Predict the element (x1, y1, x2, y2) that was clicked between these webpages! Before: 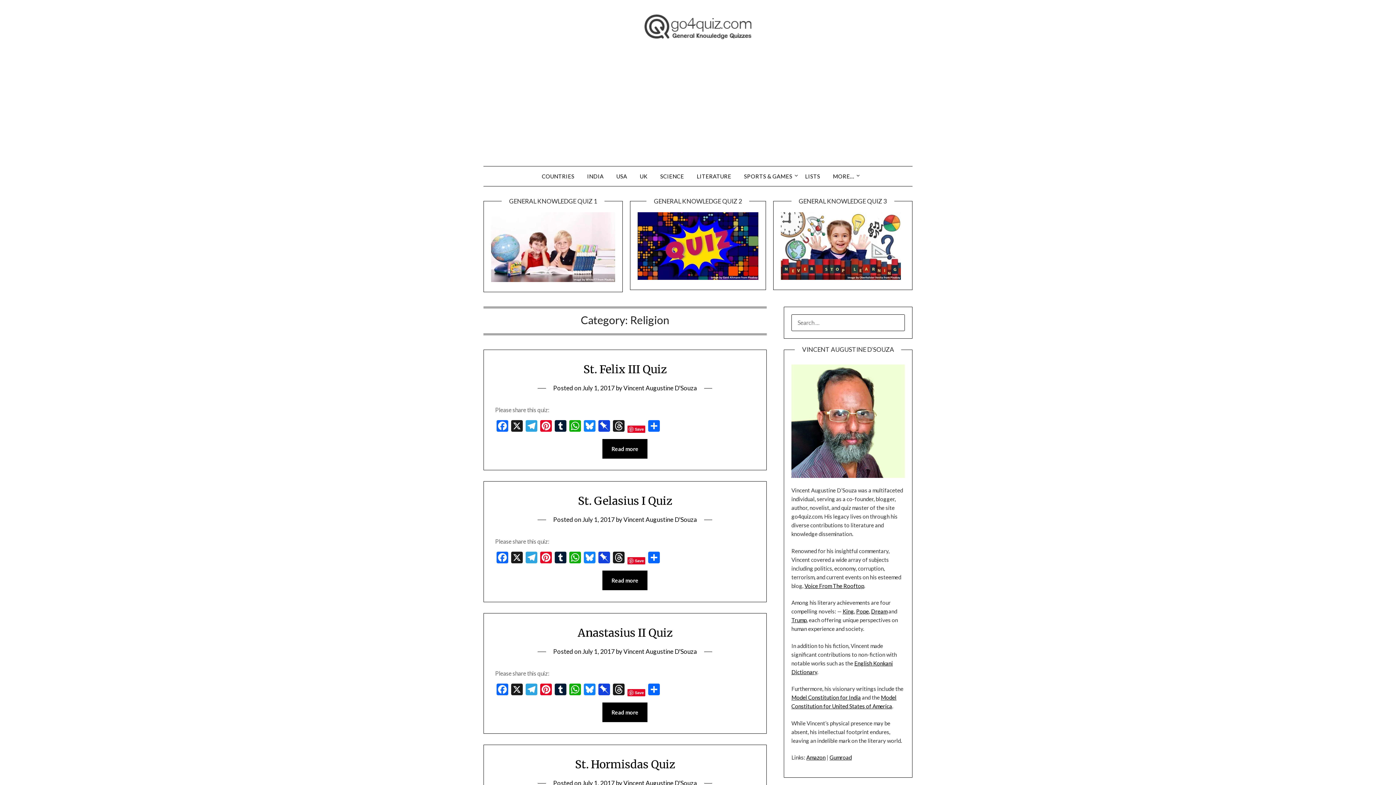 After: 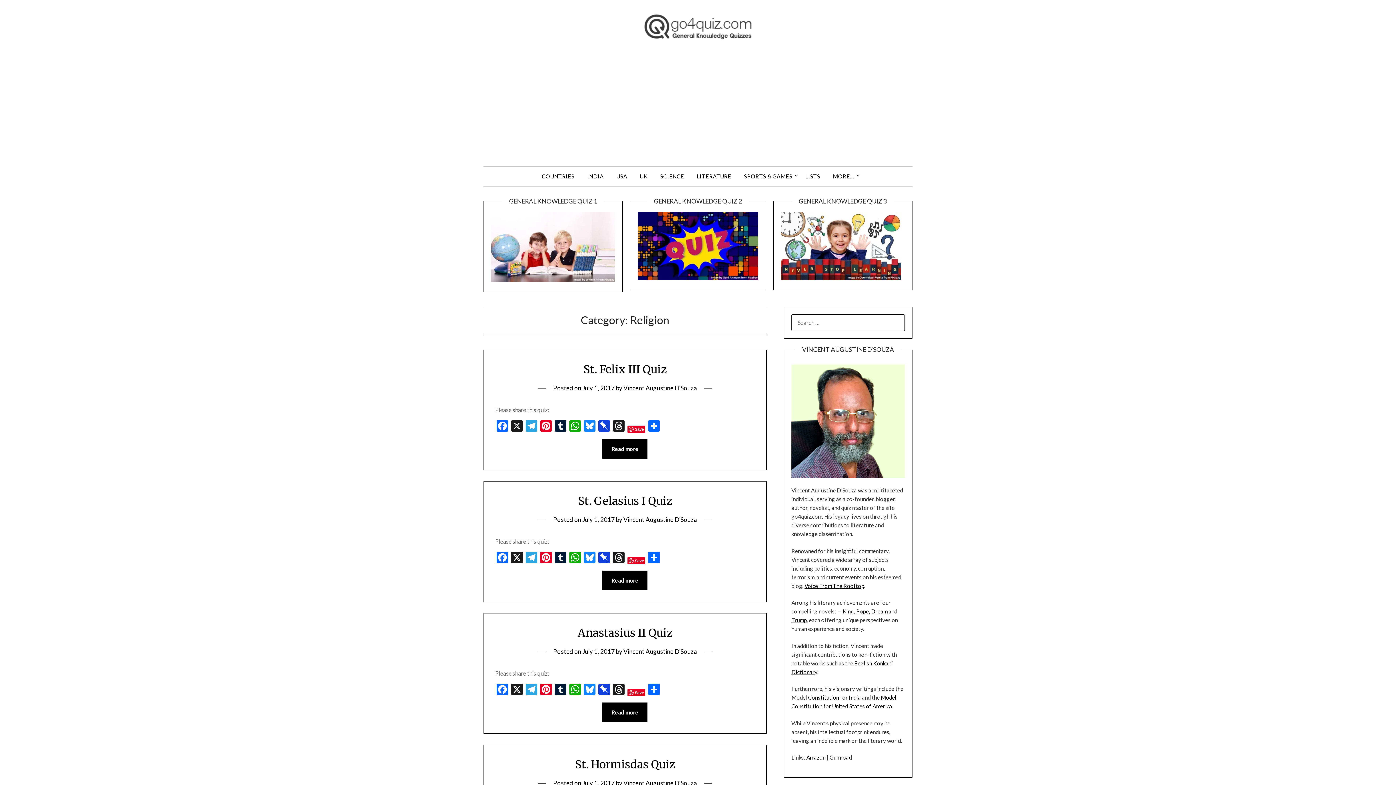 Action: bbox: (829, 754, 851, 761) label: Gumroad